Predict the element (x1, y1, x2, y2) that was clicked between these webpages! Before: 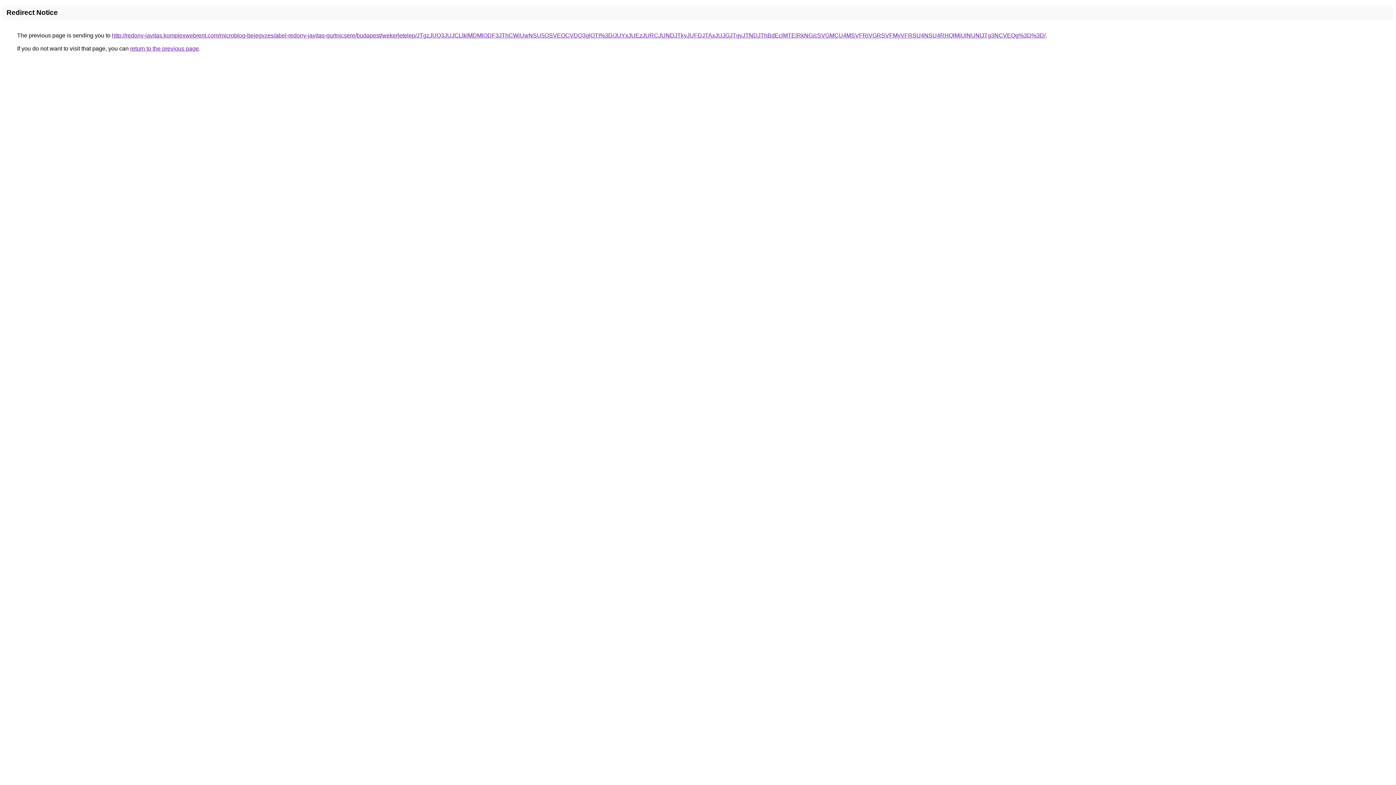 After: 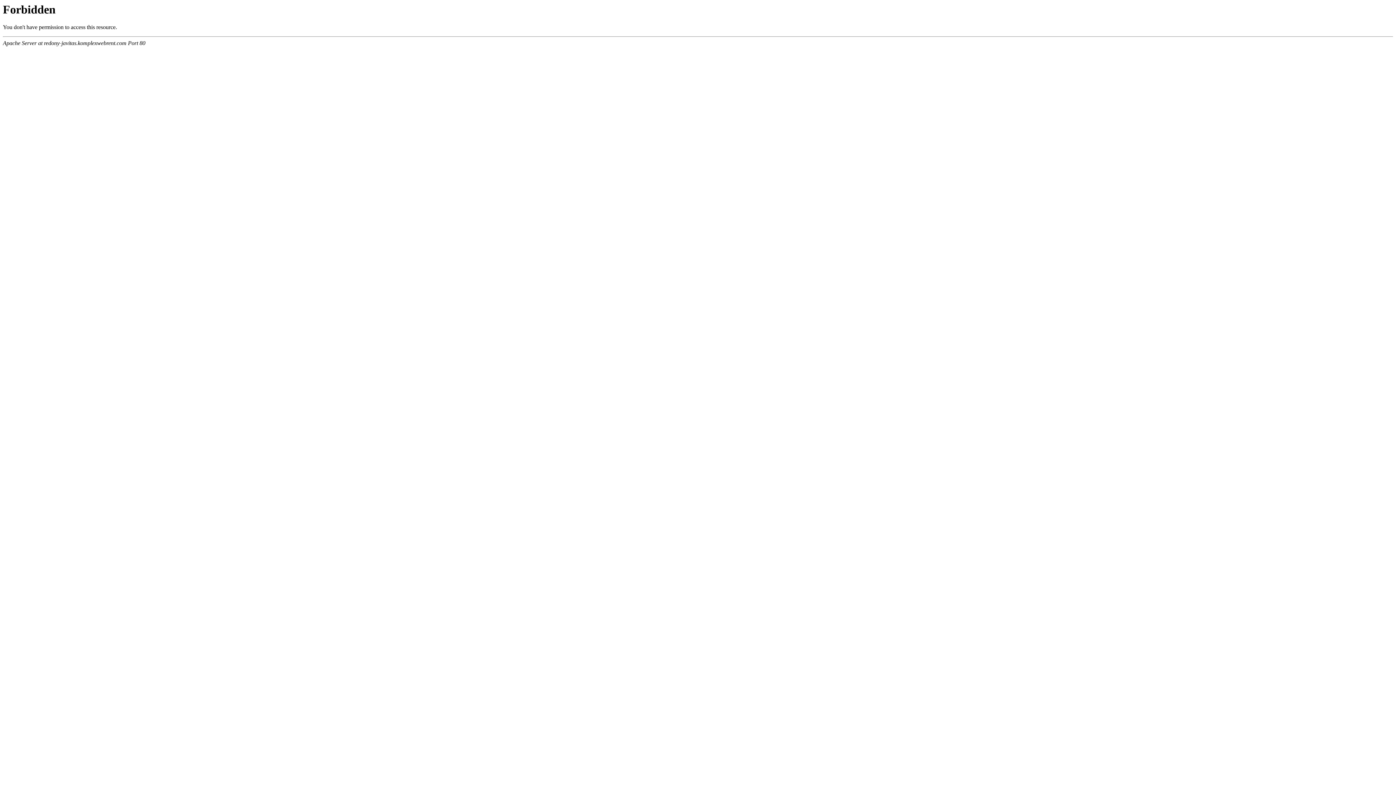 Action: bbox: (112, 32, 1045, 38) label: http://redony-javitas.komplexwebrent.com/microblog-bejegyzes/abel-redony-javitas-gurtnicsere/budapest/wekerletelep/JTgzJUQ3JUJCLlklMDMlODF3JThCWiUwNSU5OSVEOCVDQ3glOTI%3D/JUYxJUEzJURCJUNDJTkyJUFDJTAxJUJGJTgyJTNDJThBdEclMTElRkNG/cSVGMCU4MSVFRiVGRSVFMyVFRSU4NSU4RHQlMjUlNUNlJTg3NCVEQg%3D%3D/